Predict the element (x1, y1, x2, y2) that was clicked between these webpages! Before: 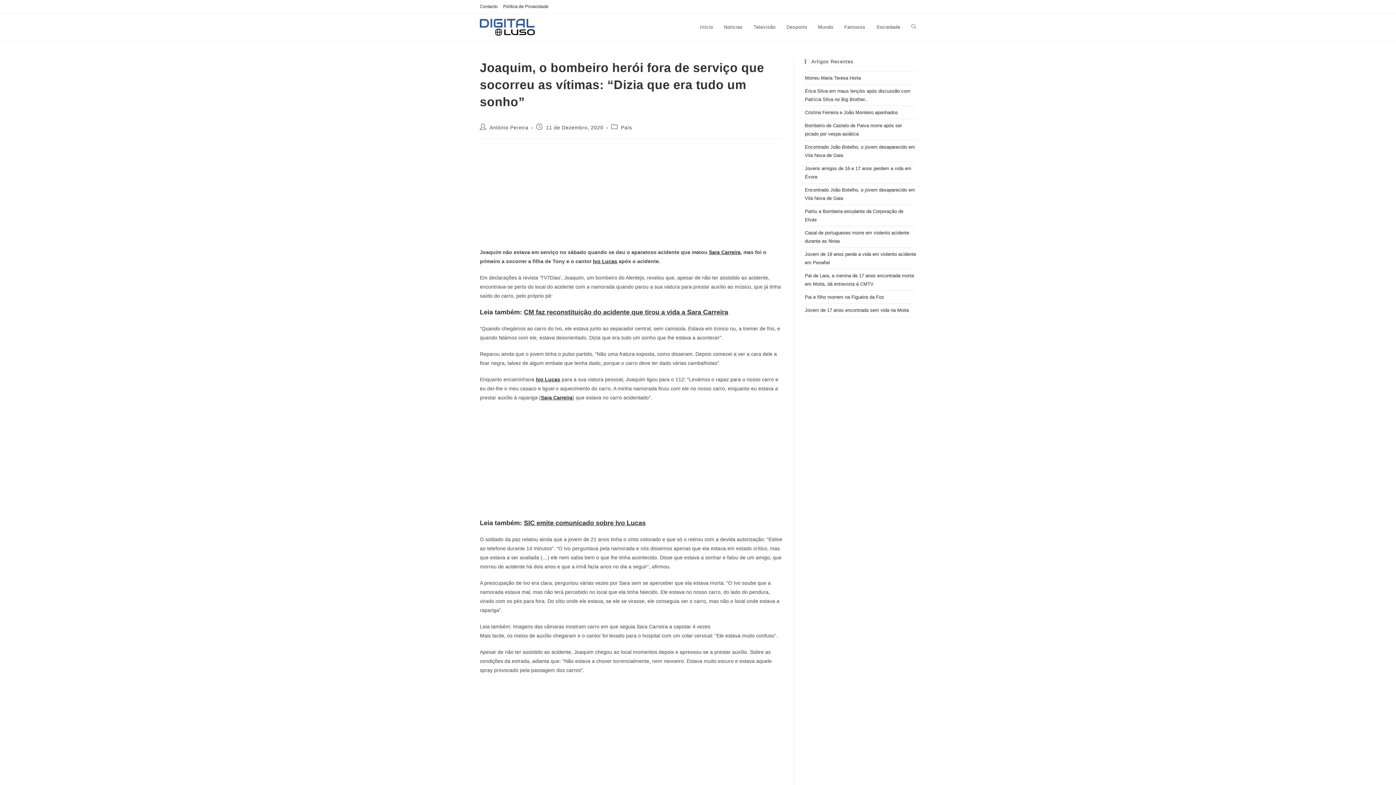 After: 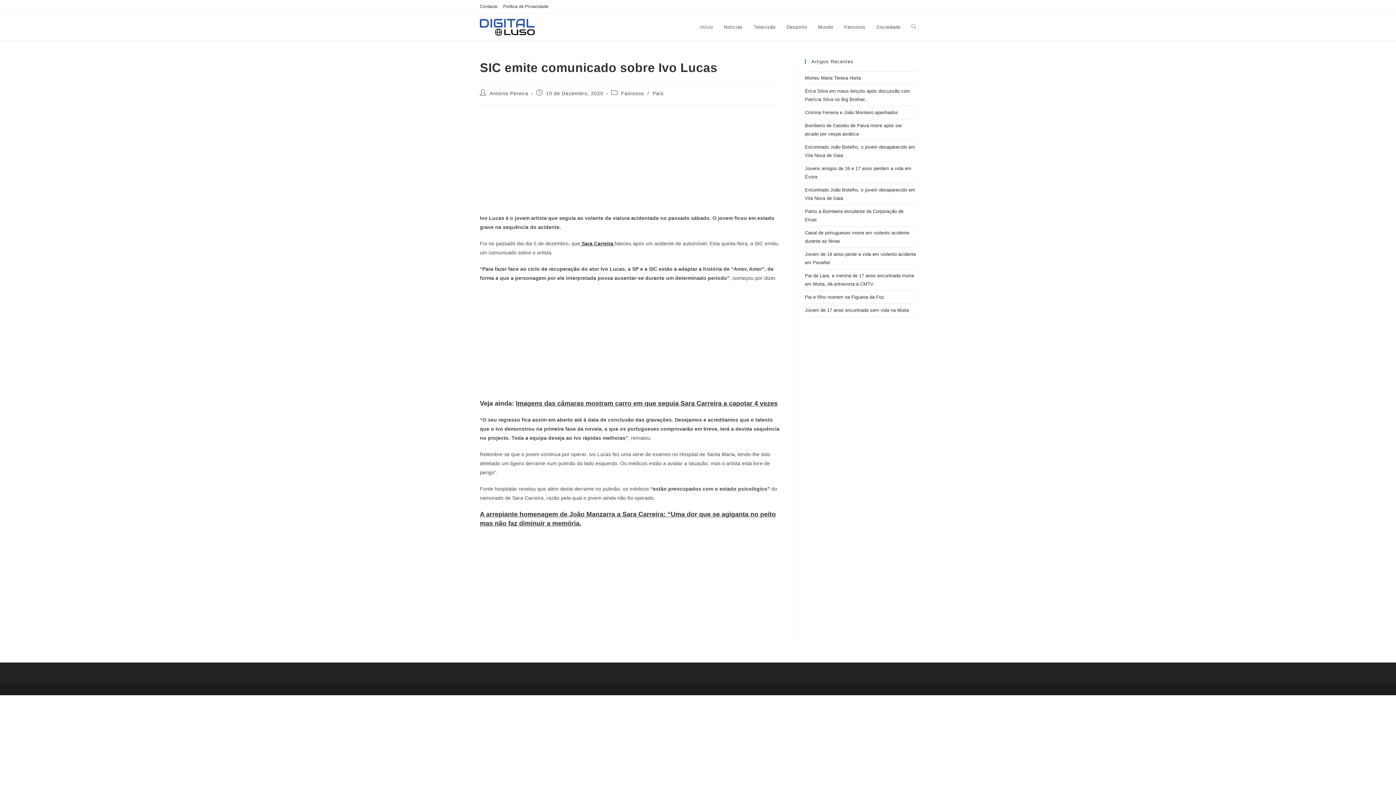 Action: bbox: (524, 519, 645, 526) label: SIC emite comunicado sobre Ivo Lucas